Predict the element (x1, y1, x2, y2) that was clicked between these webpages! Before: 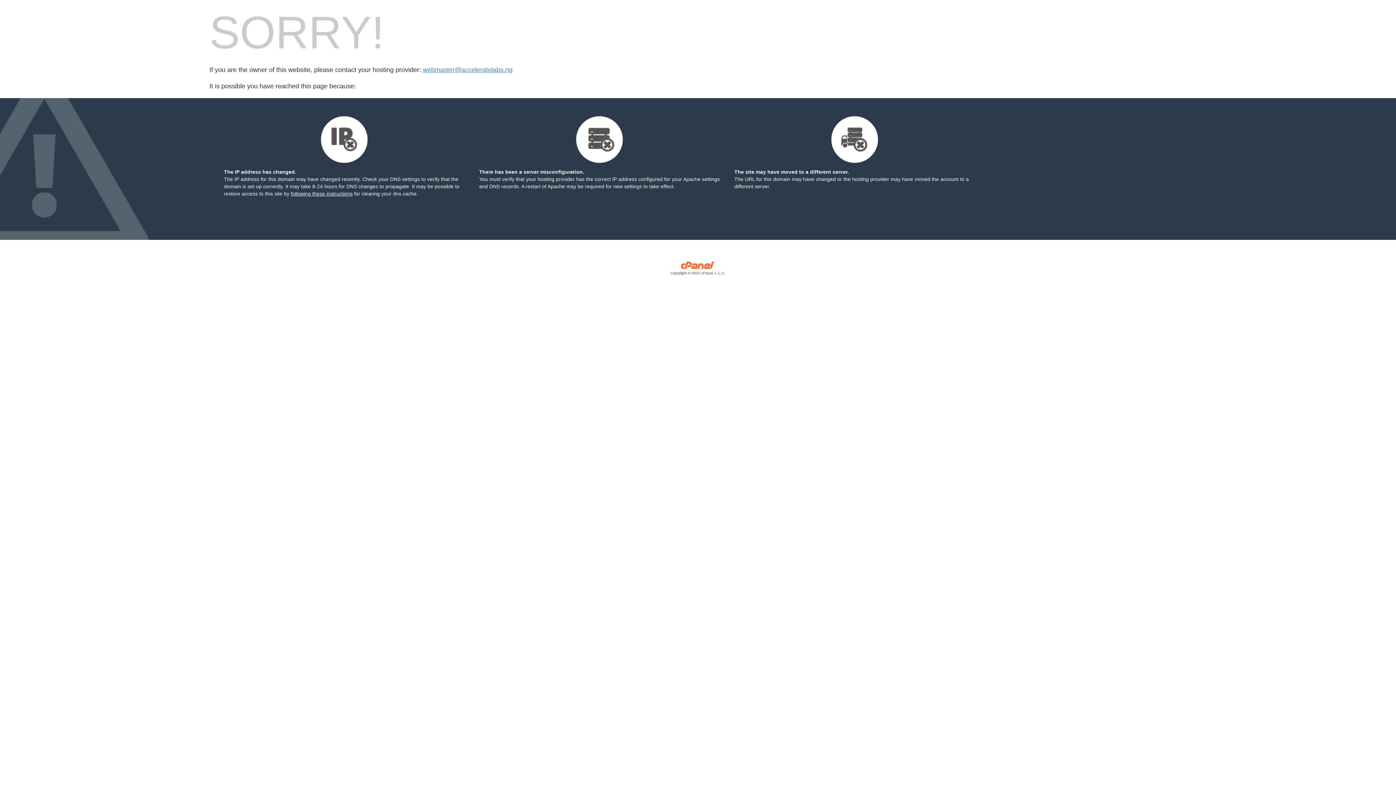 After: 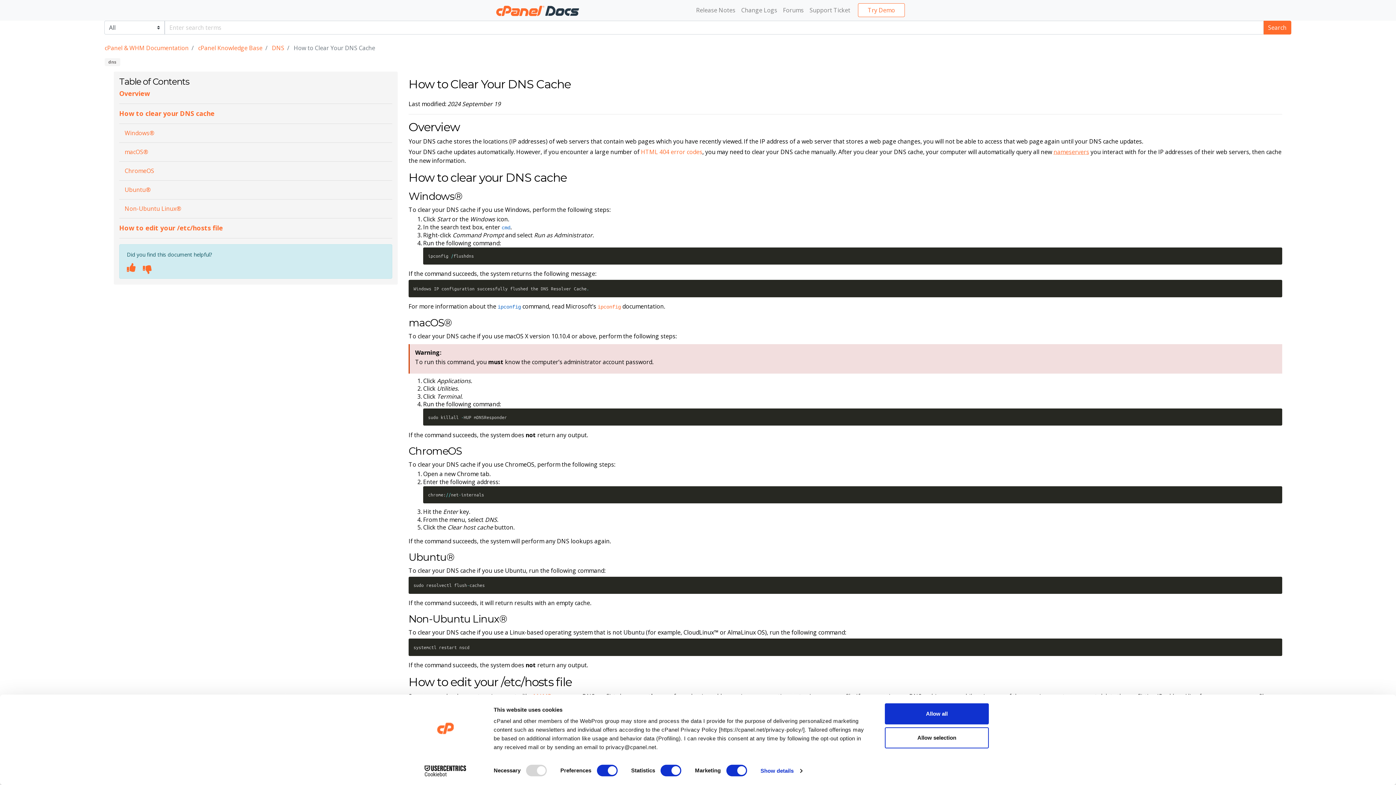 Action: label: following these instructions bbox: (290, 190, 352, 196)